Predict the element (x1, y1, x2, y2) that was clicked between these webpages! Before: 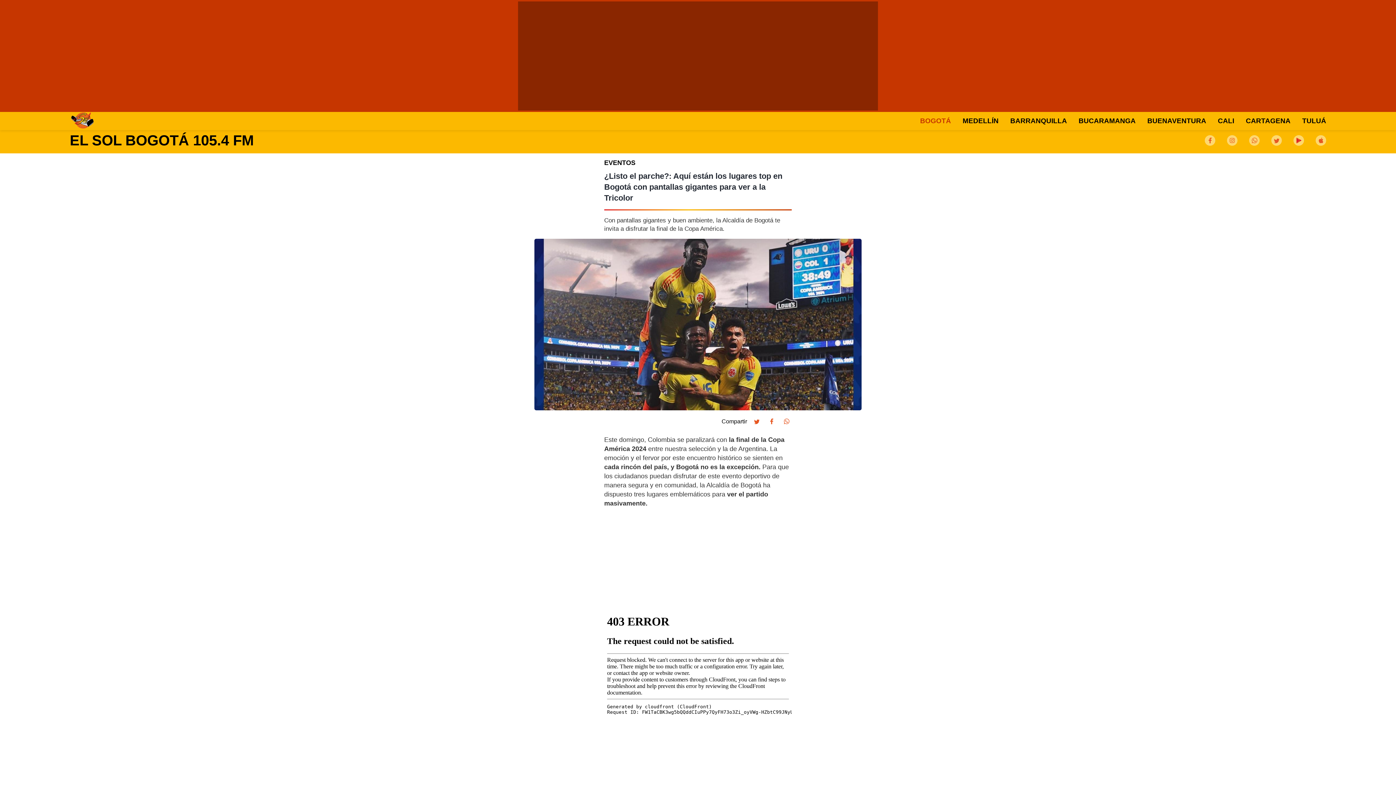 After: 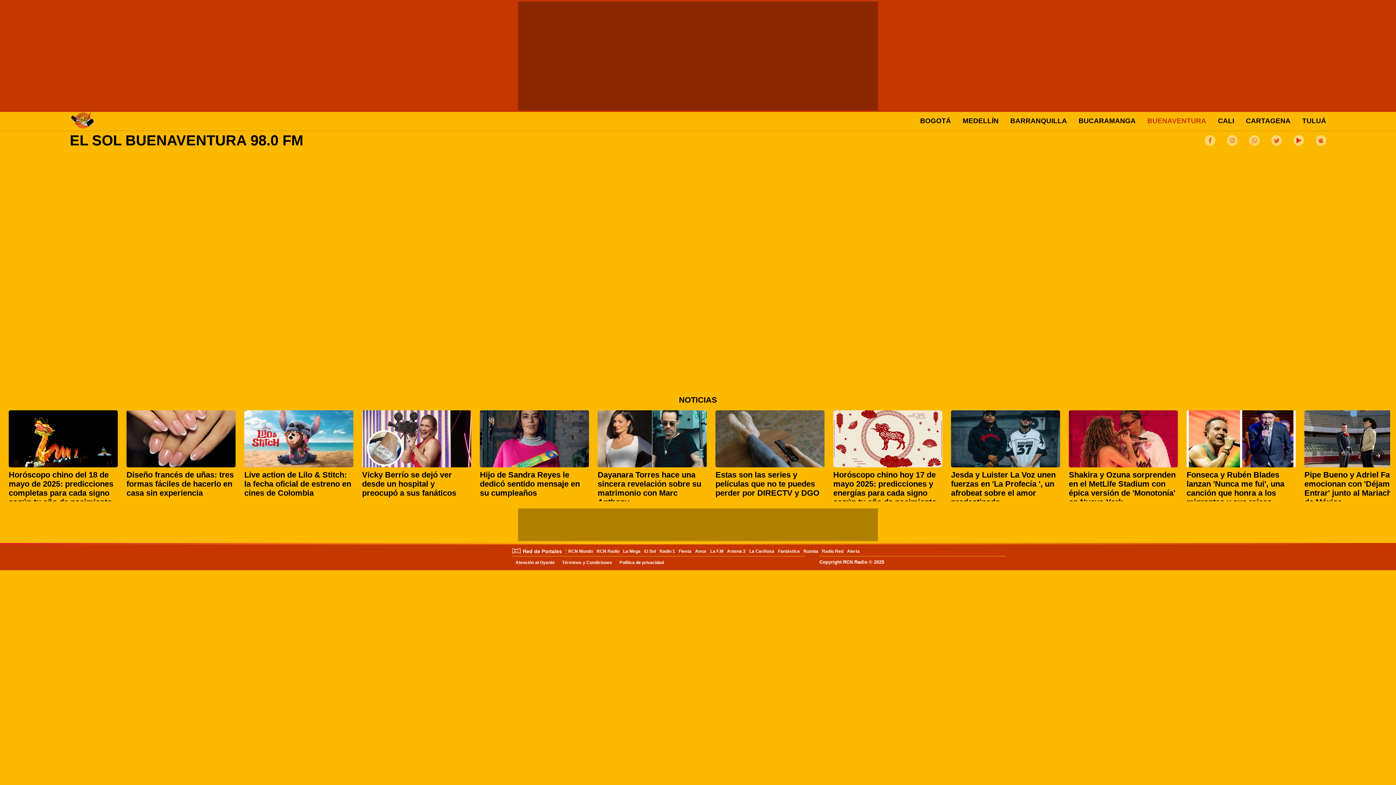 Action: bbox: (1147, 117, 1206, 124) label: BUENAVENTURA